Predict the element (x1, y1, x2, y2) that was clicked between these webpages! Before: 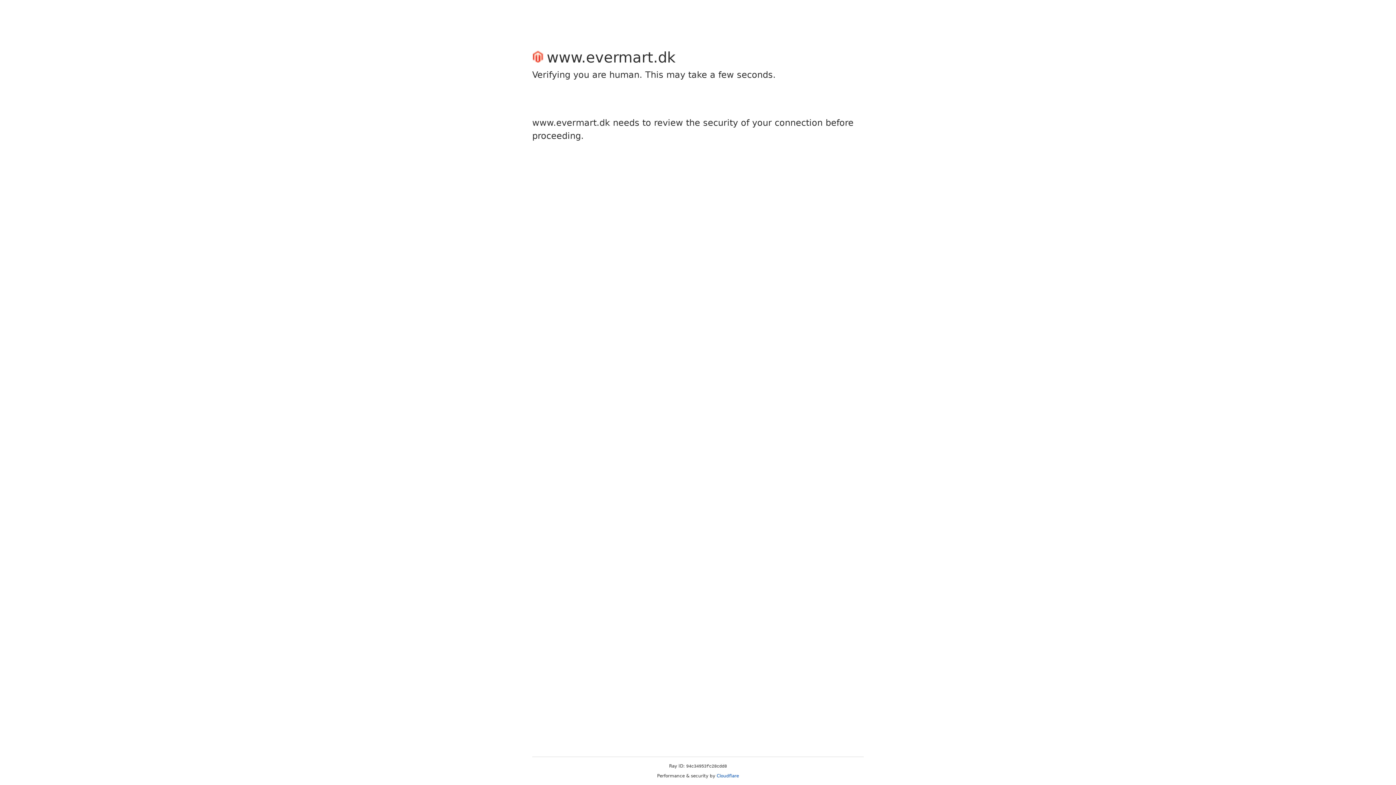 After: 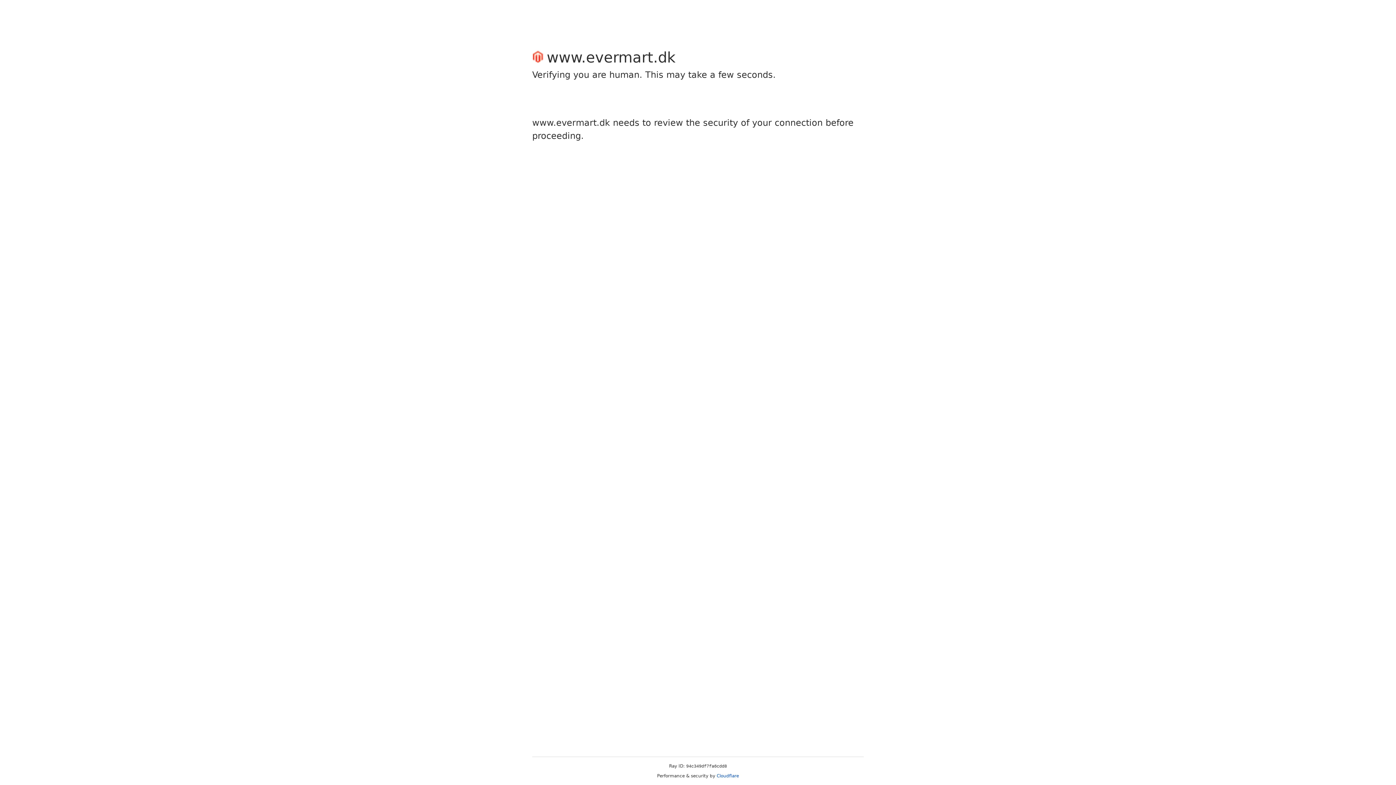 Action: bbox: (716, 773, 739, 778) label: Cloudflare